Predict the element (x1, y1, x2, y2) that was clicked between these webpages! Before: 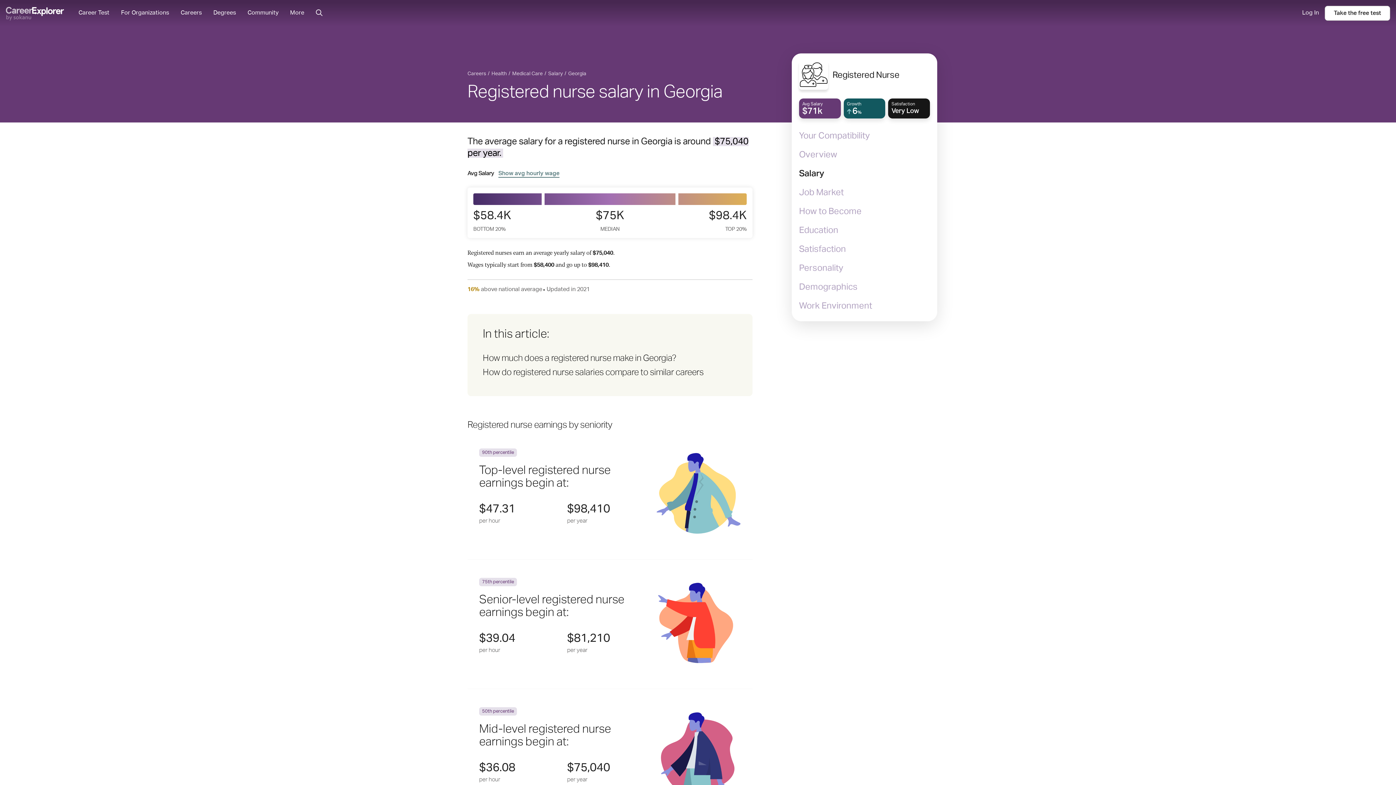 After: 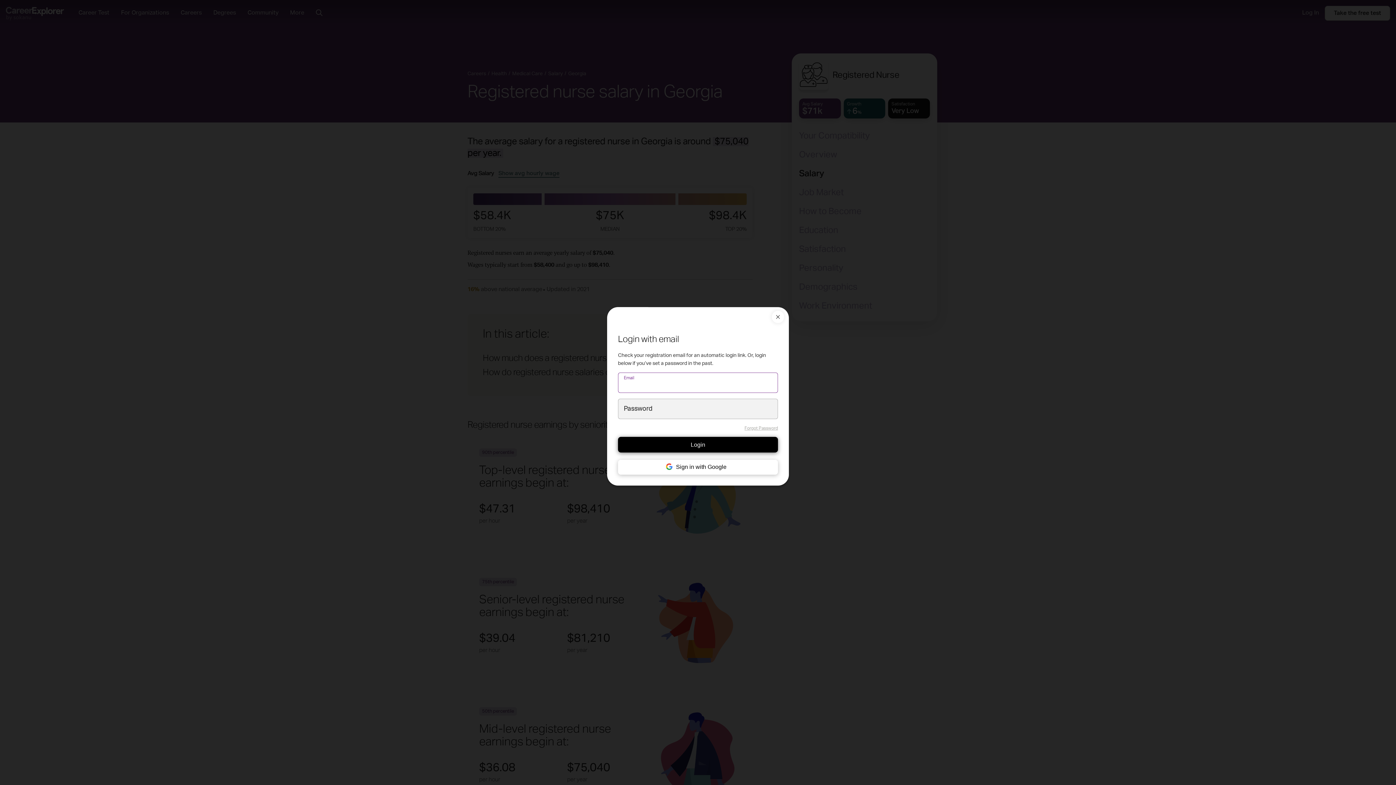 Action: label: Log In bbox: (1302, 0, 1319, 26)